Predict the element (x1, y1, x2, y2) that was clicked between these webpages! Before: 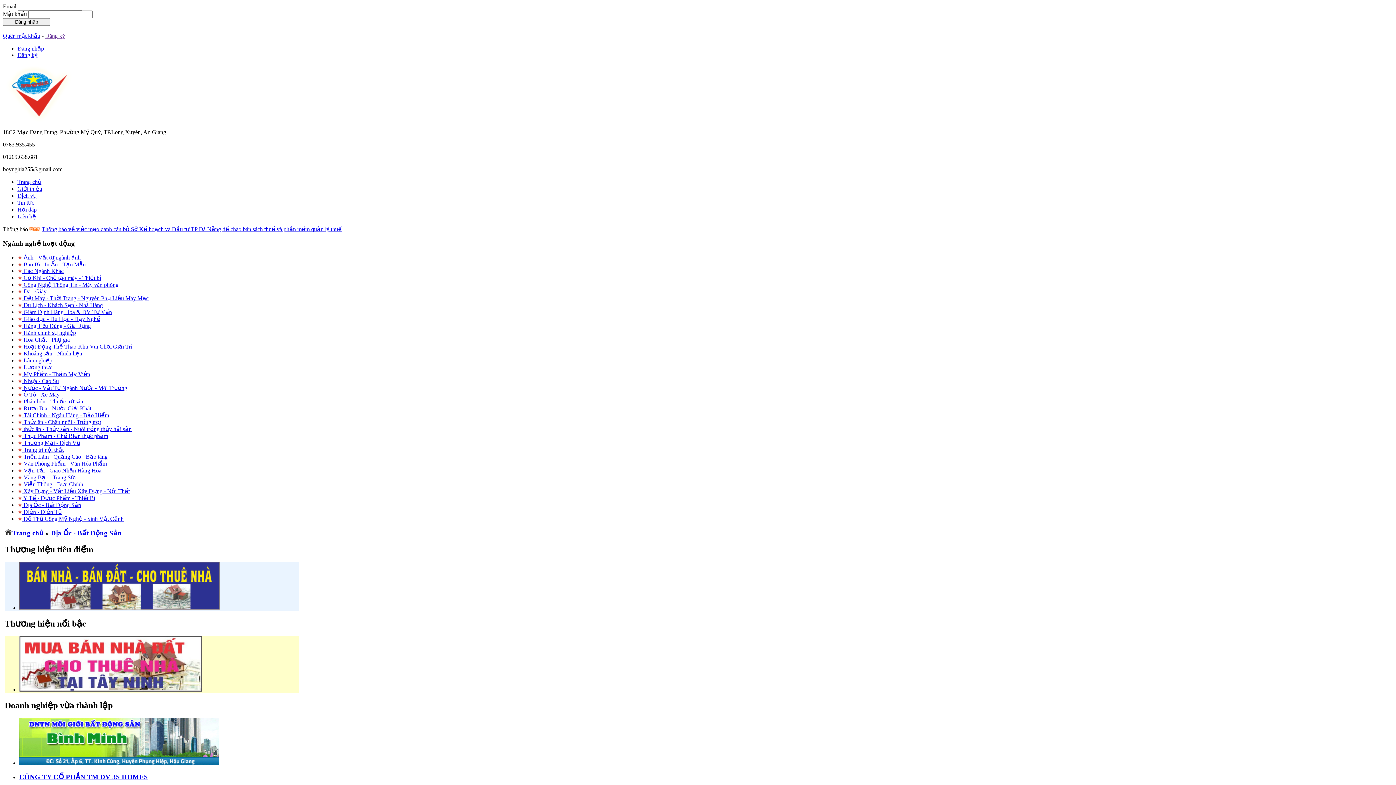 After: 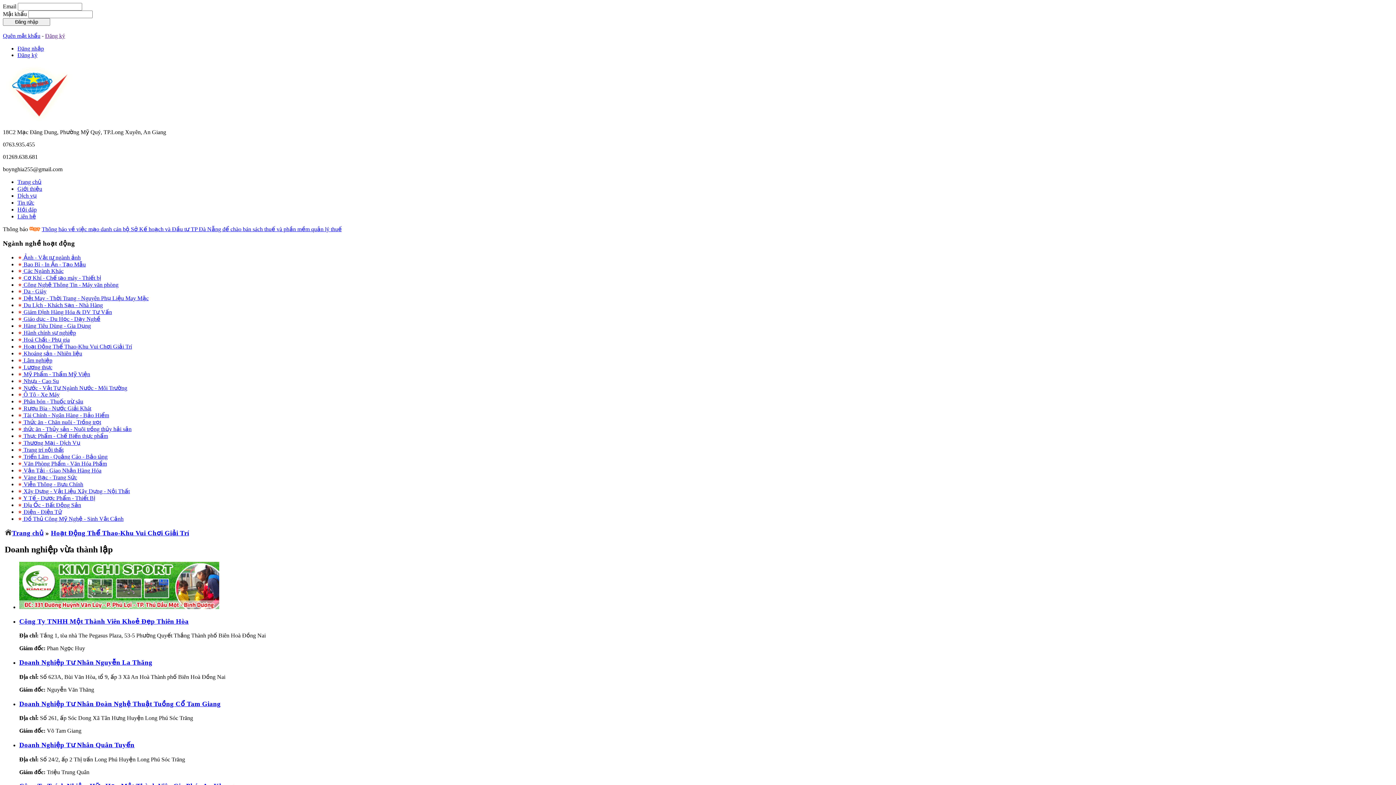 Action: bbox: (17, 343, 132, 349) label:  Hoạt Động Thể Thao-Khu Vui Chơi Giải Trí